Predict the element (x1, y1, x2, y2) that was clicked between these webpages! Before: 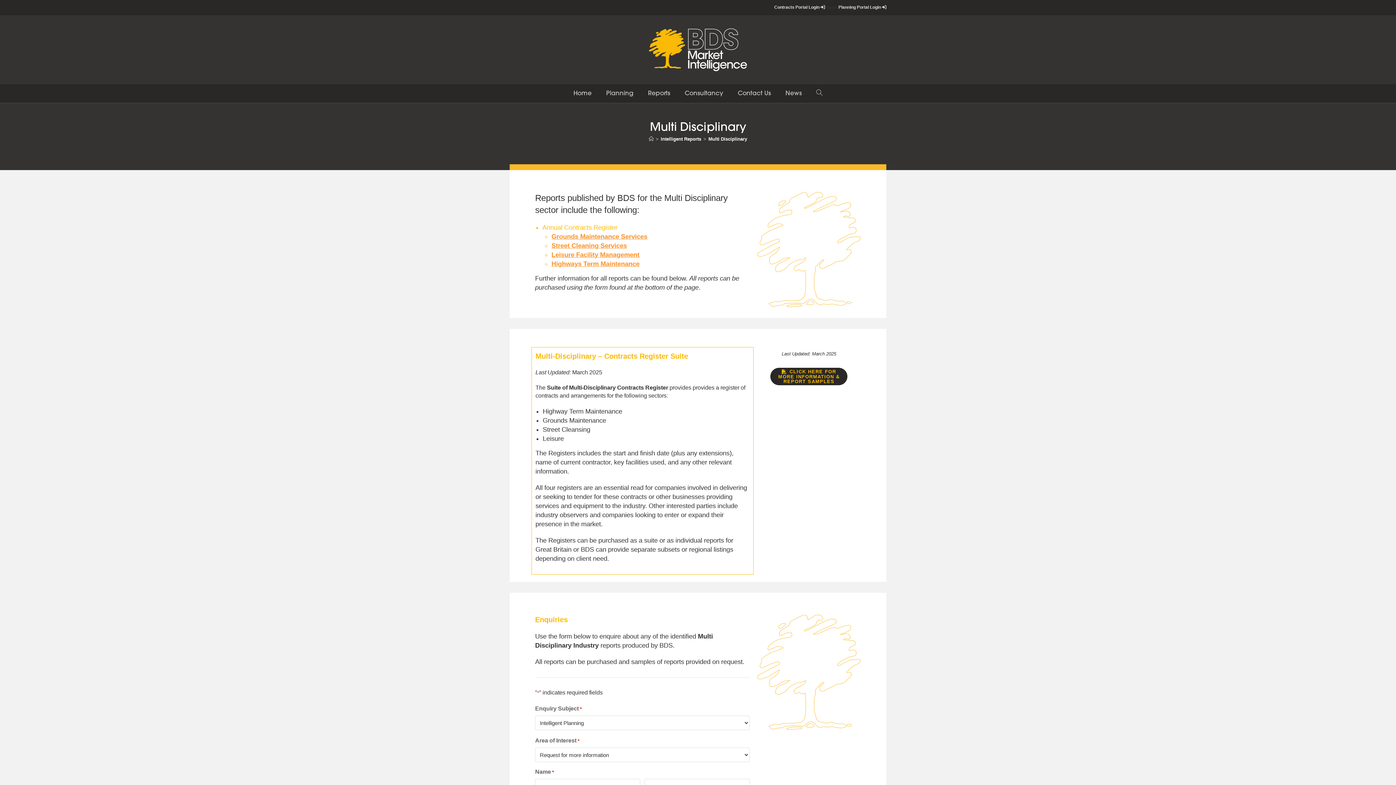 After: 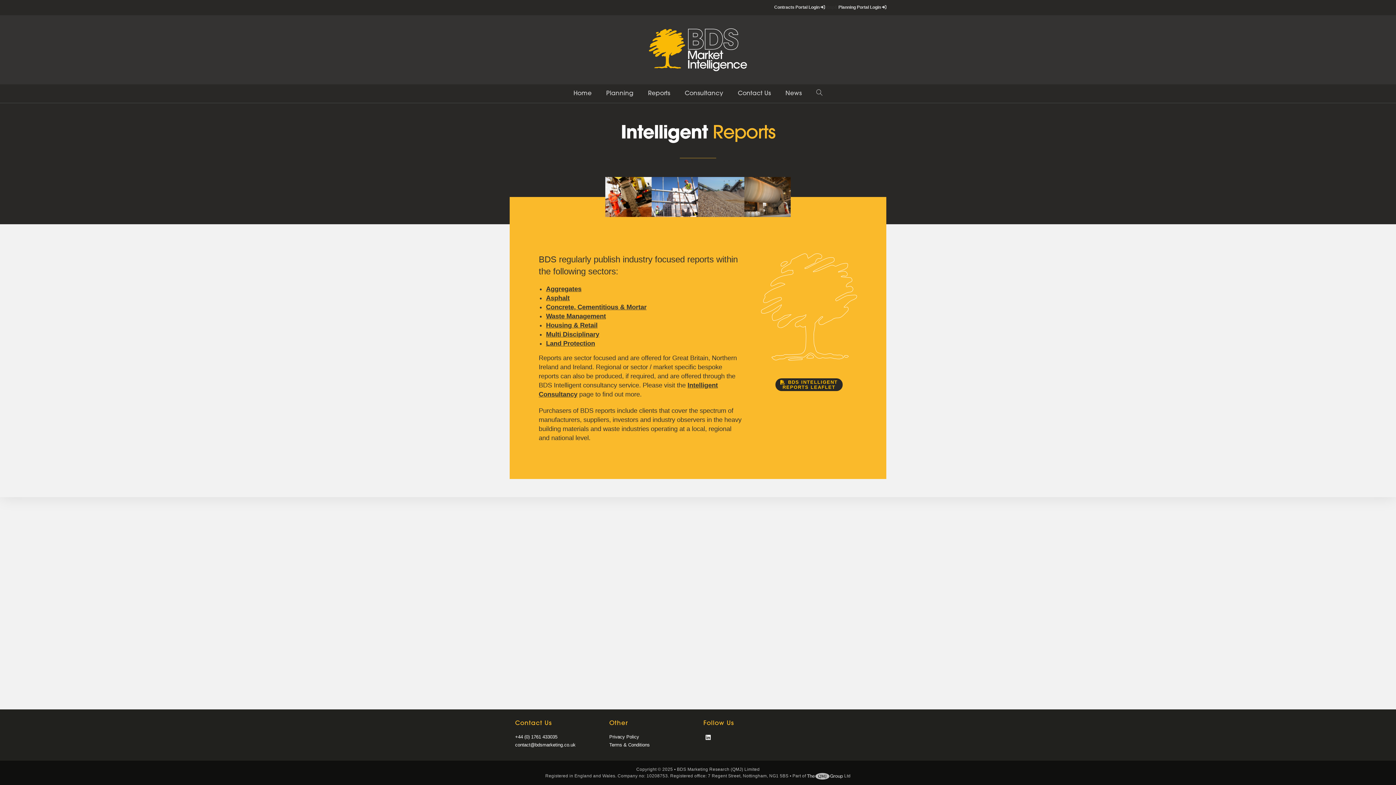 Action: bbox: (660, 136, 701, 141) label: Intelligent Reports